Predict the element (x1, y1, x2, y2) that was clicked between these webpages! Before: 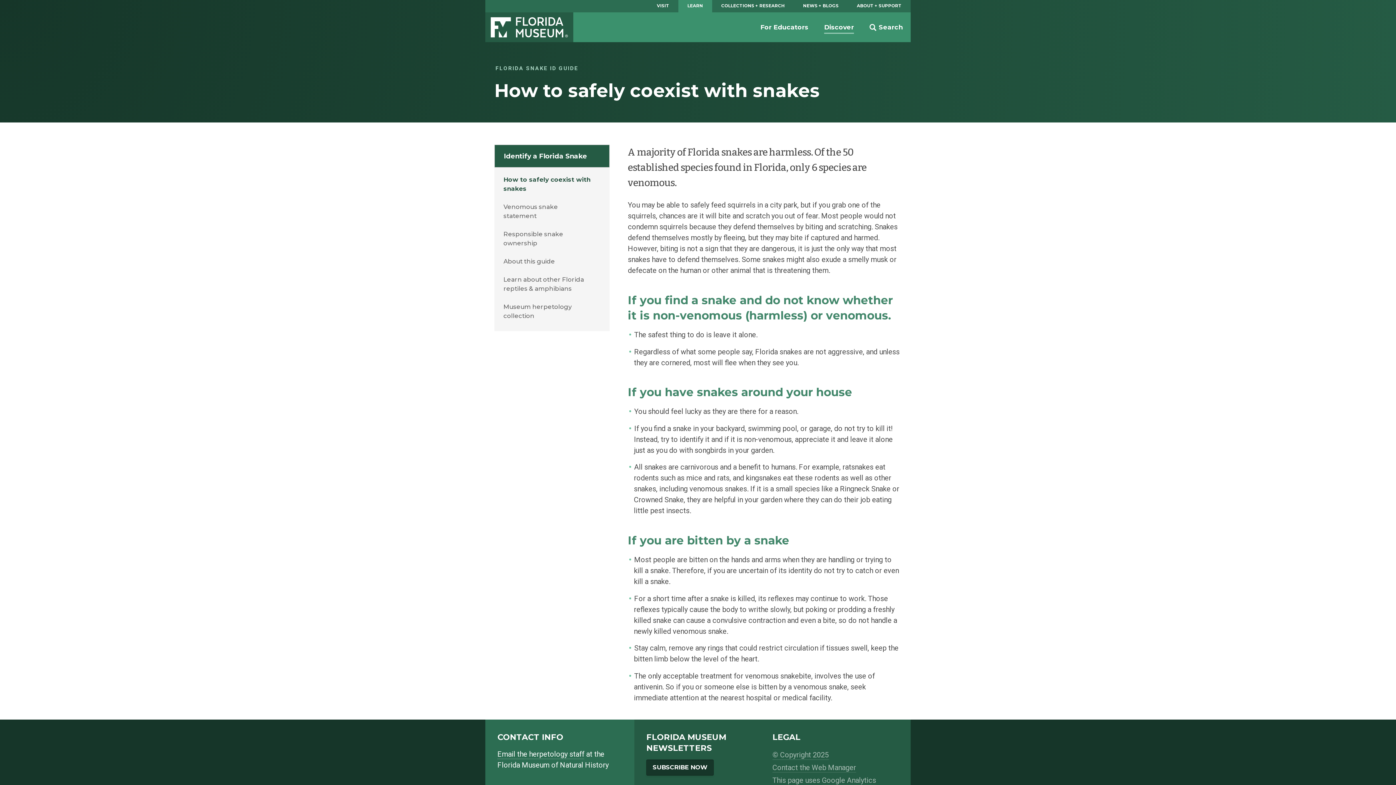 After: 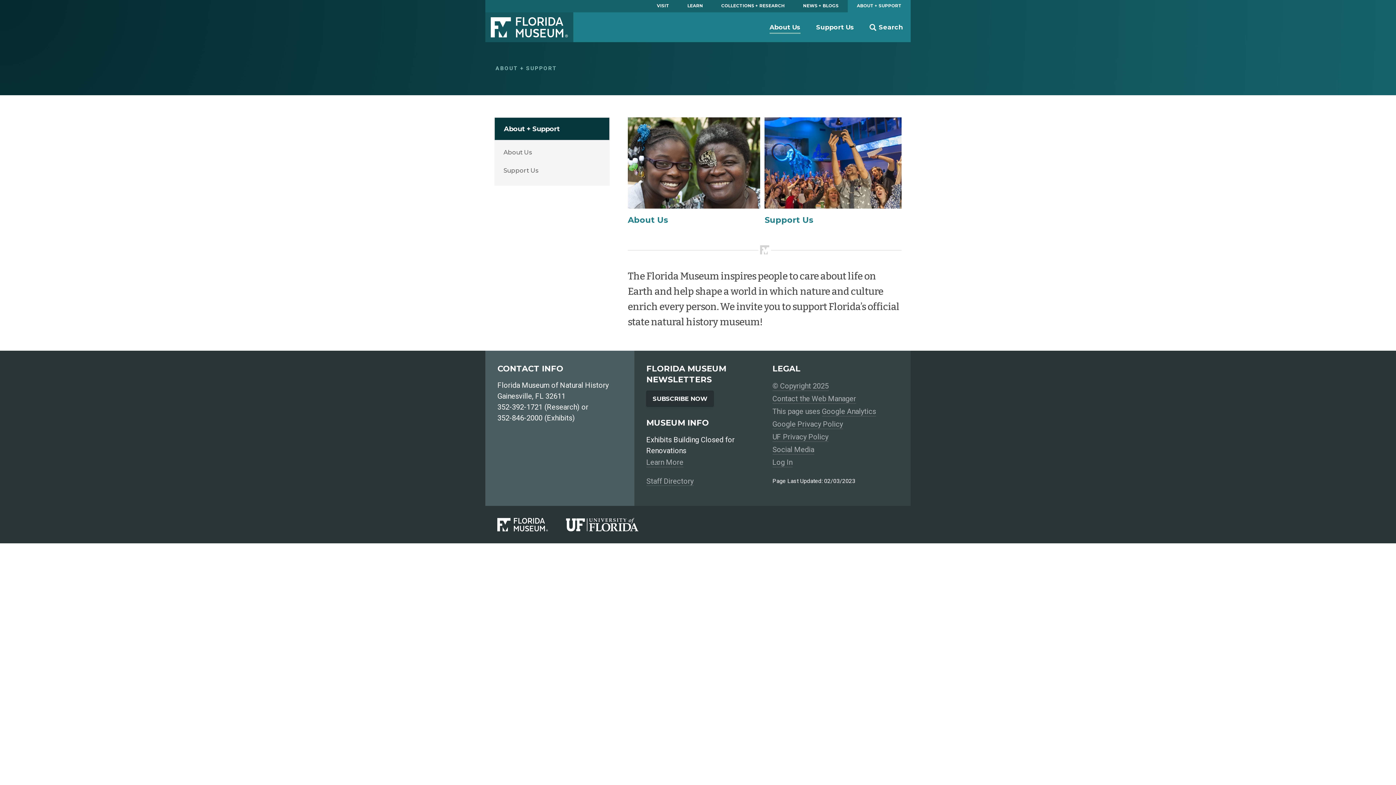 Action: label: ABOUT + SUPPORT bbox: (847, 0, 910, 12)